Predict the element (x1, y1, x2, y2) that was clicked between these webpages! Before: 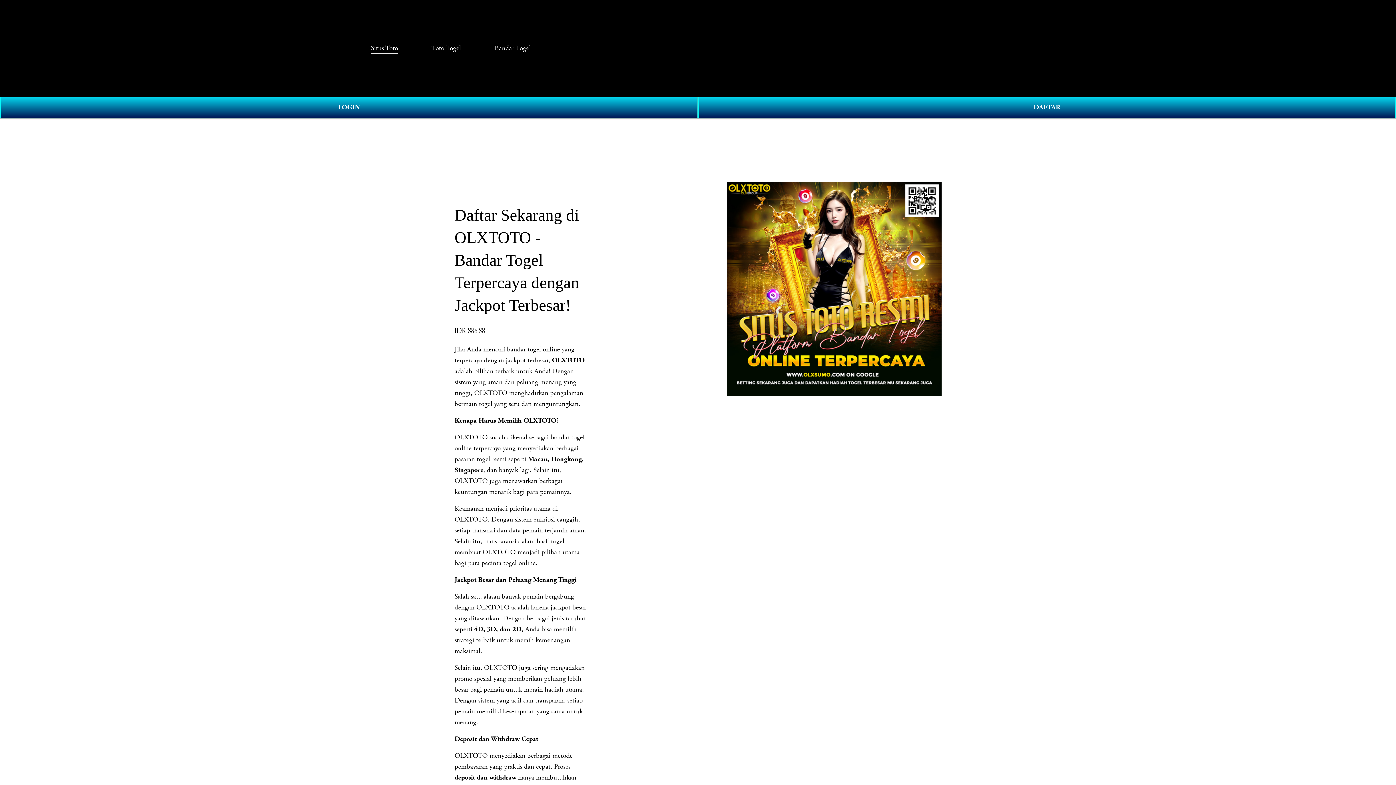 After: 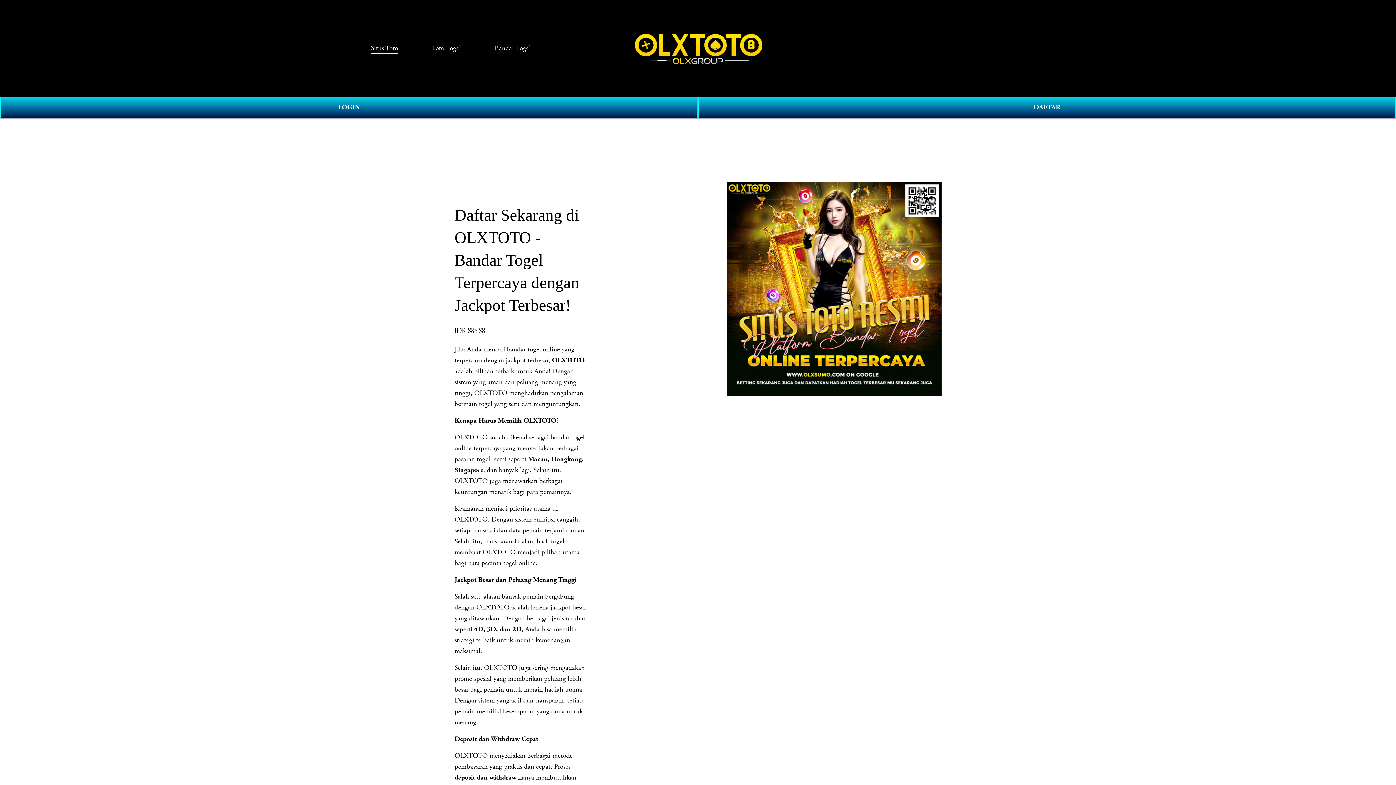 Action: bbox: (617, 27, 779, 68)